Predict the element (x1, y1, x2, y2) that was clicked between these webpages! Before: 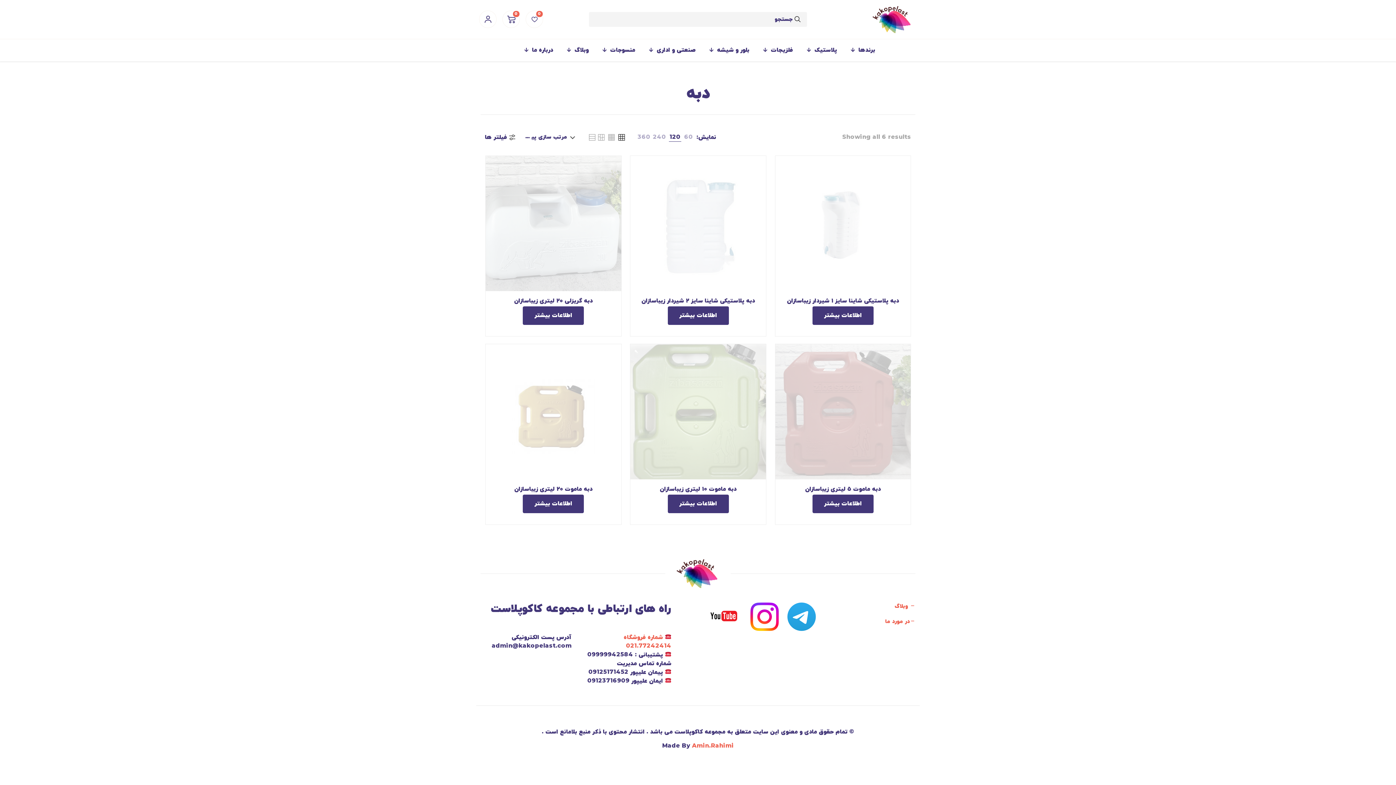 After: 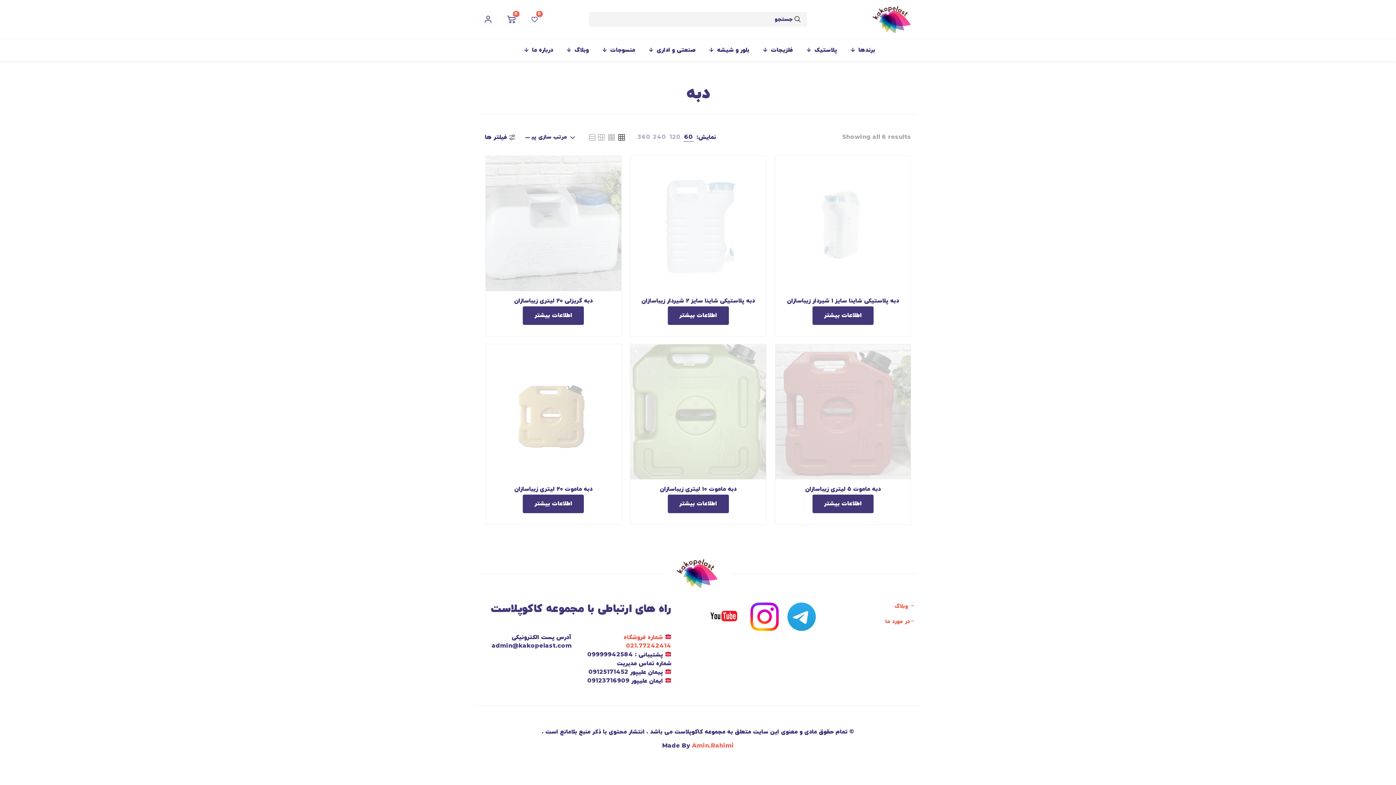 Action: label: 60 bbox: (683, 132, 693, 141)